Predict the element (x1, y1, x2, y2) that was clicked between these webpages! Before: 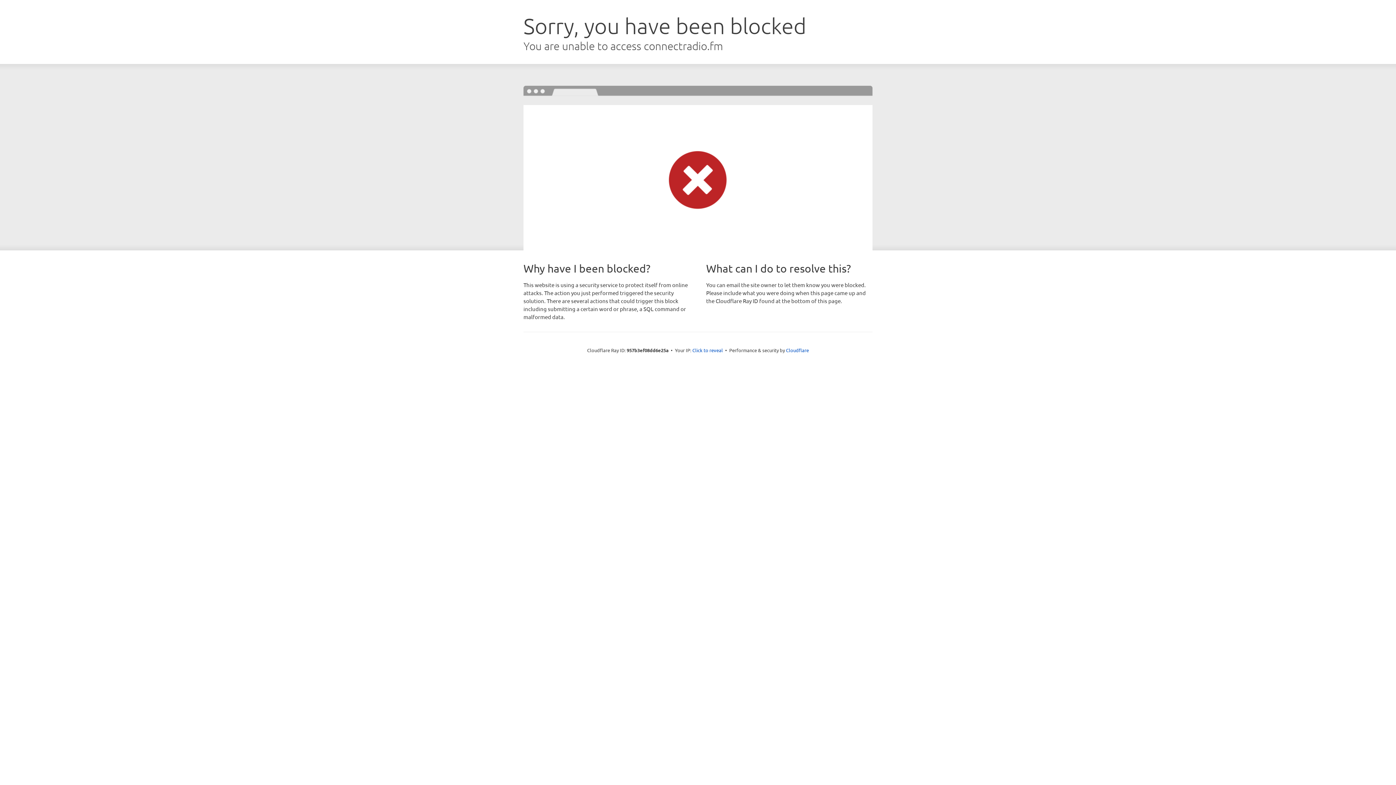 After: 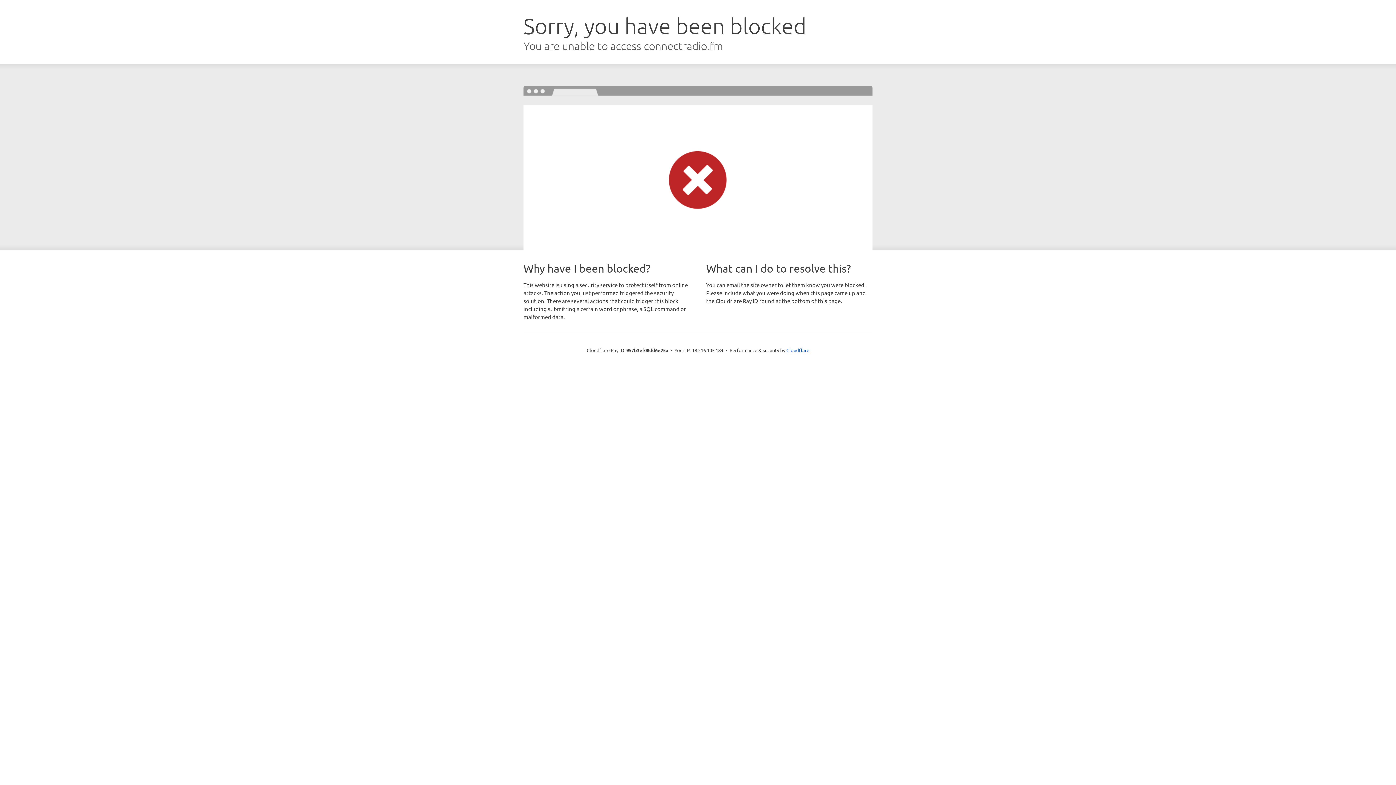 Action: bbox: (692, 346, 723, 353) label: Click to reveal